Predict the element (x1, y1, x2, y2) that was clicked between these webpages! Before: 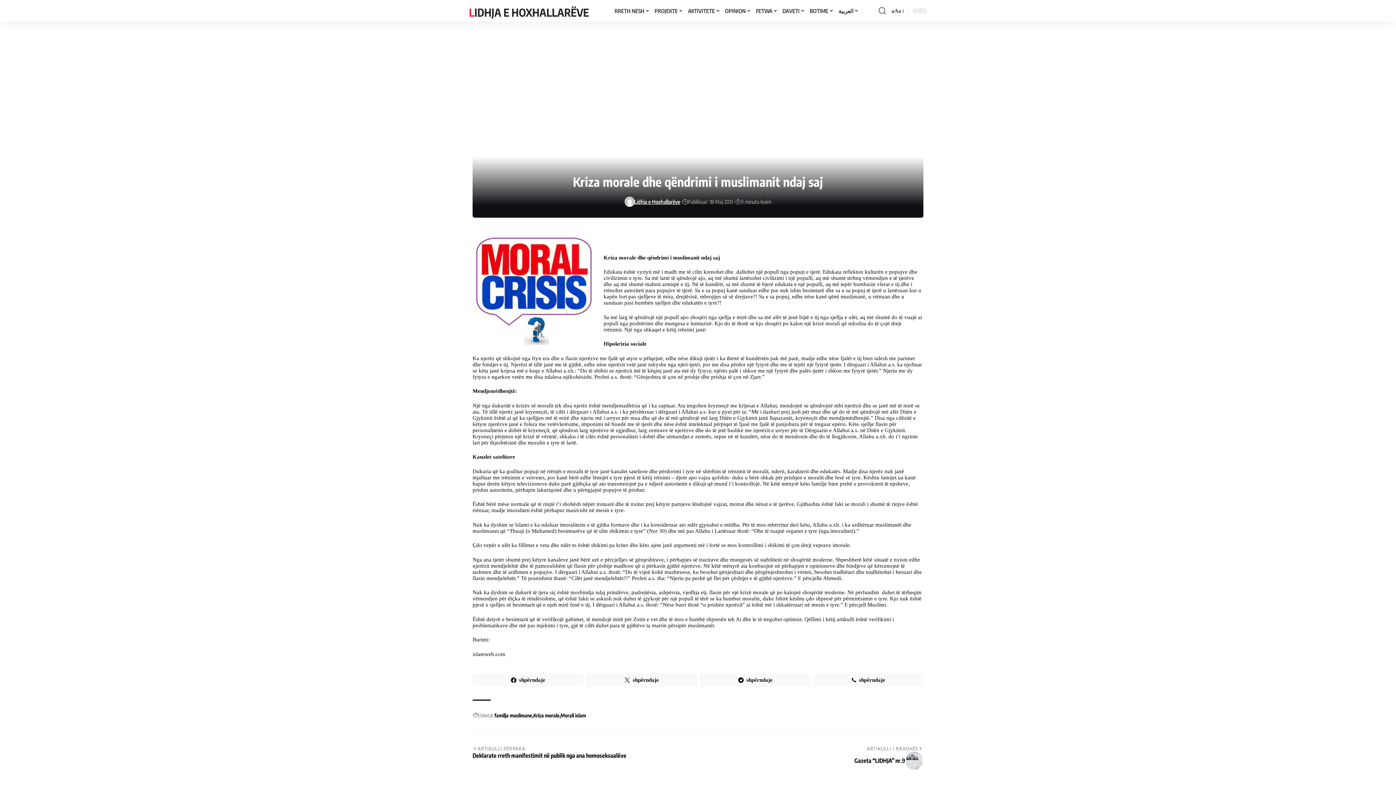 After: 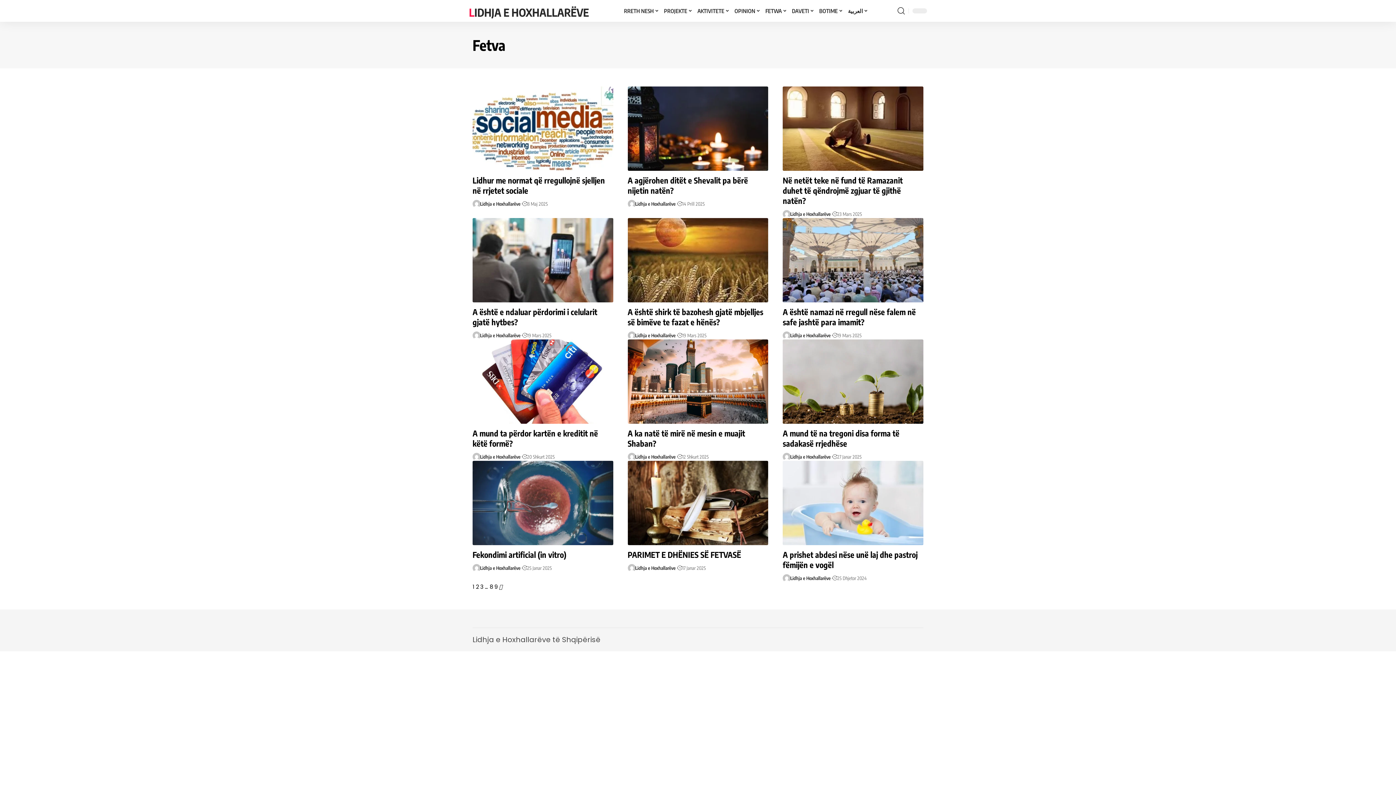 Action: label: FETWA bbox: (753, 0, 780, 21)